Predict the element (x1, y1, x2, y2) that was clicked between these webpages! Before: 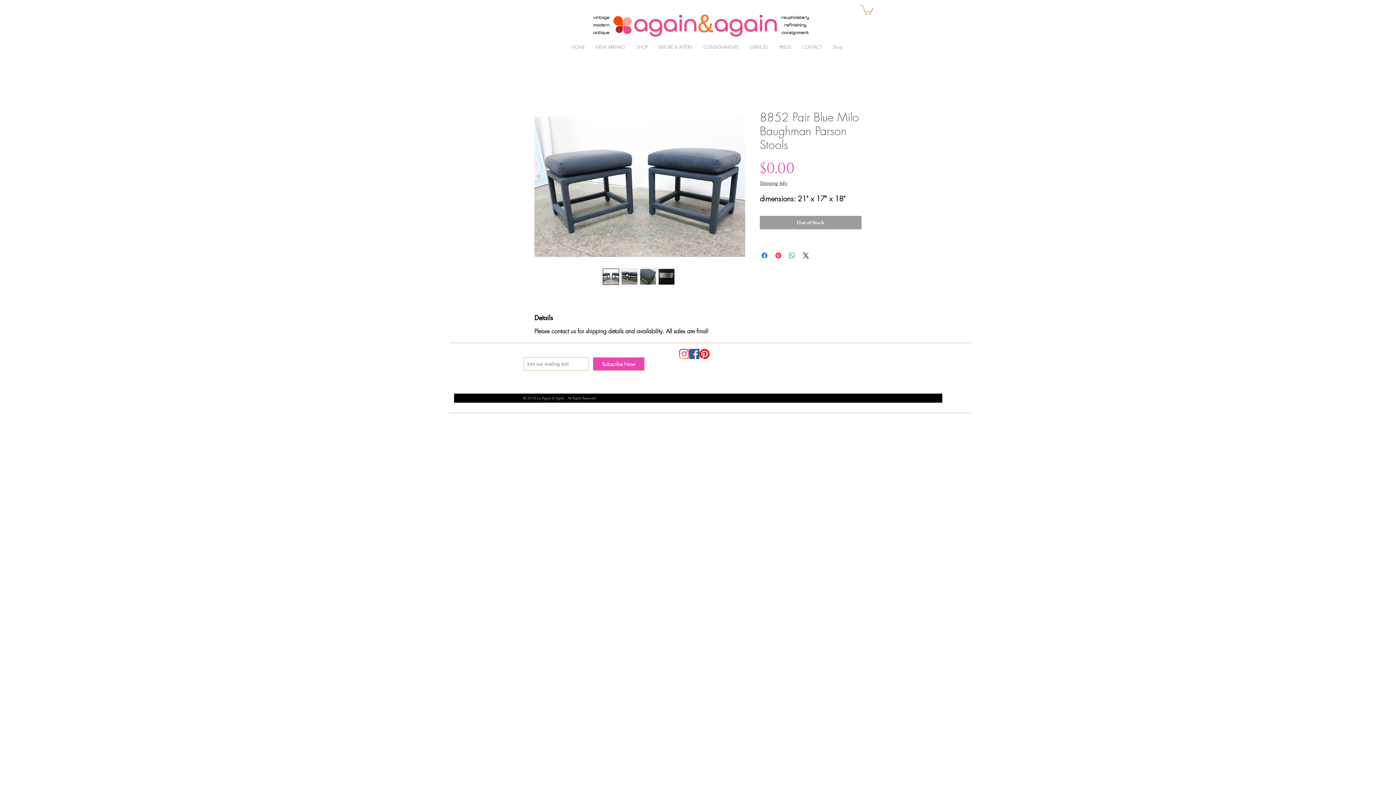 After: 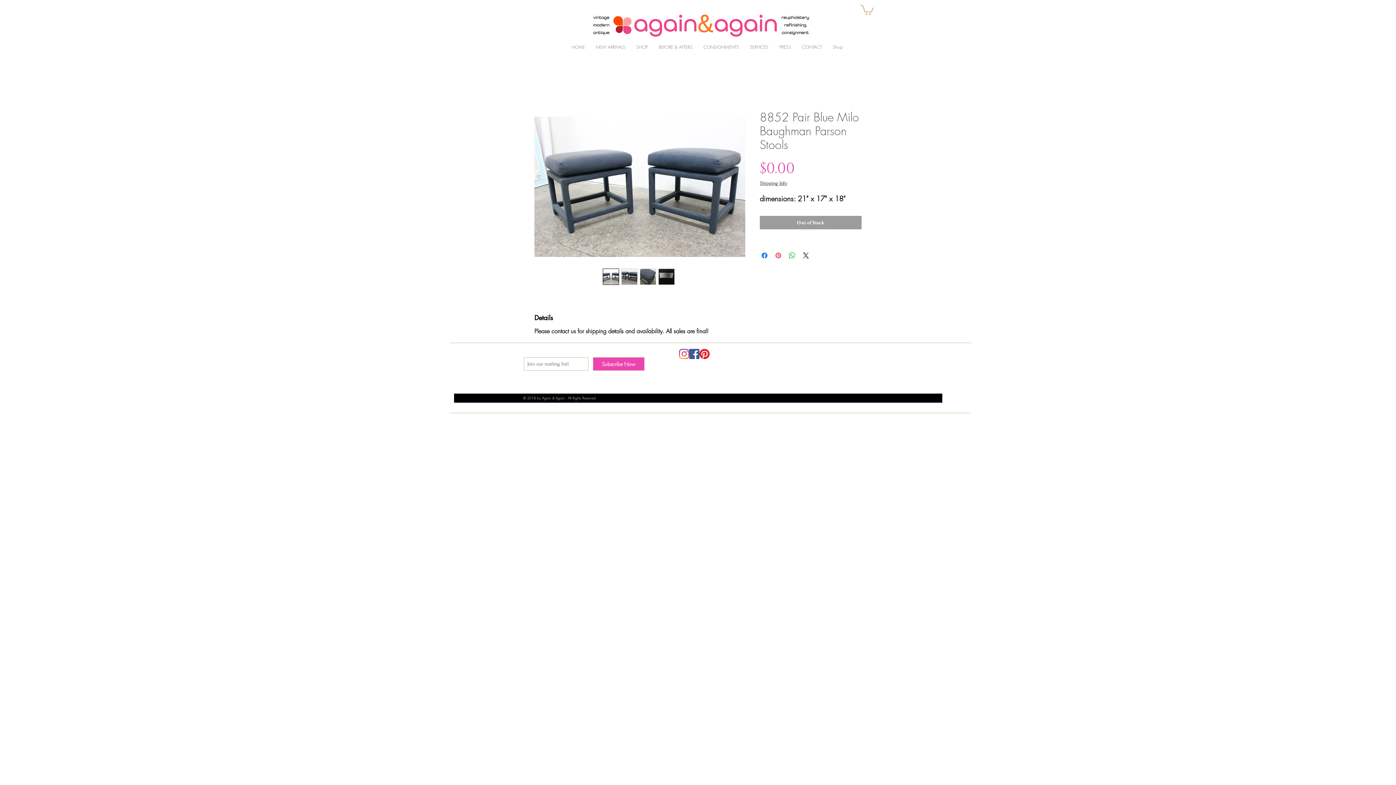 Action: bbox: (774, 251, 782, 260) label: Pin on Pinterest